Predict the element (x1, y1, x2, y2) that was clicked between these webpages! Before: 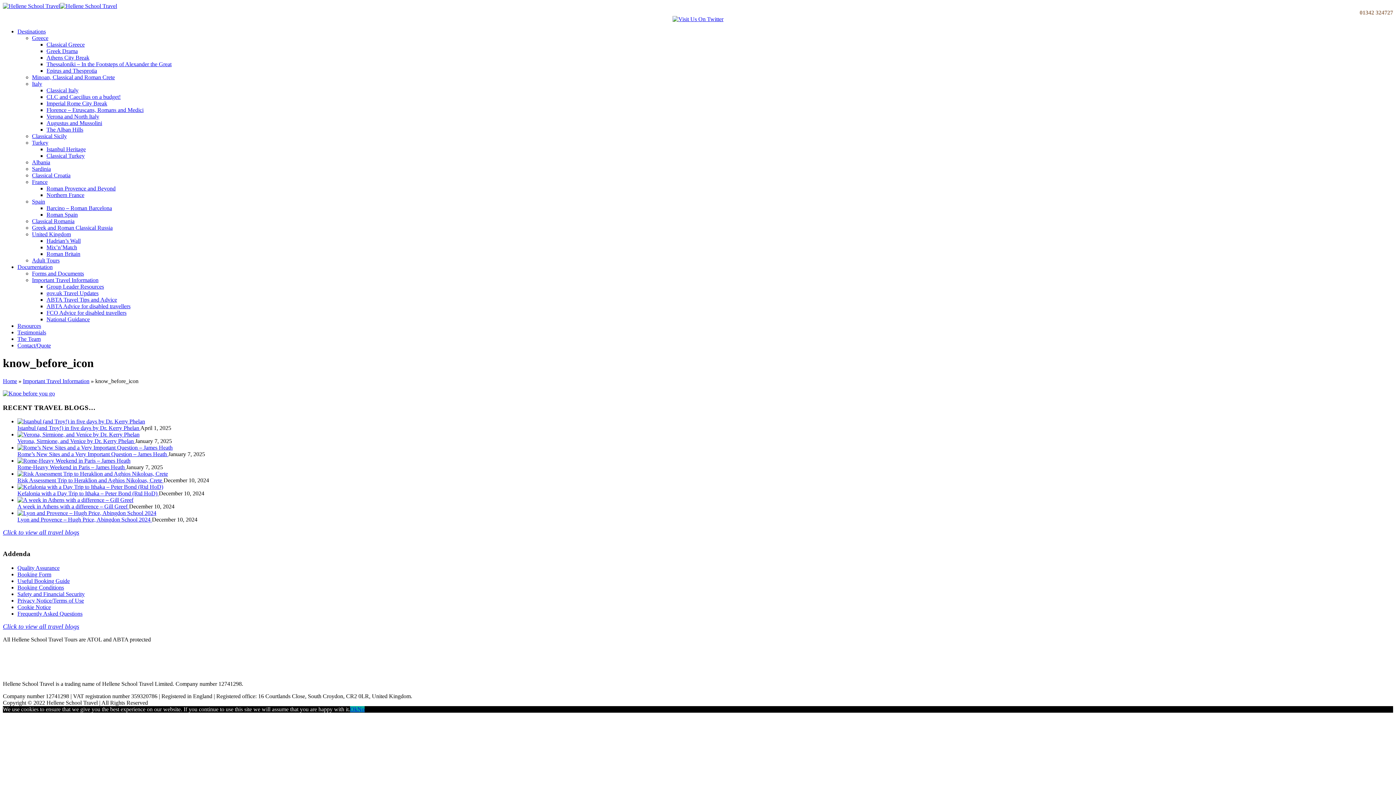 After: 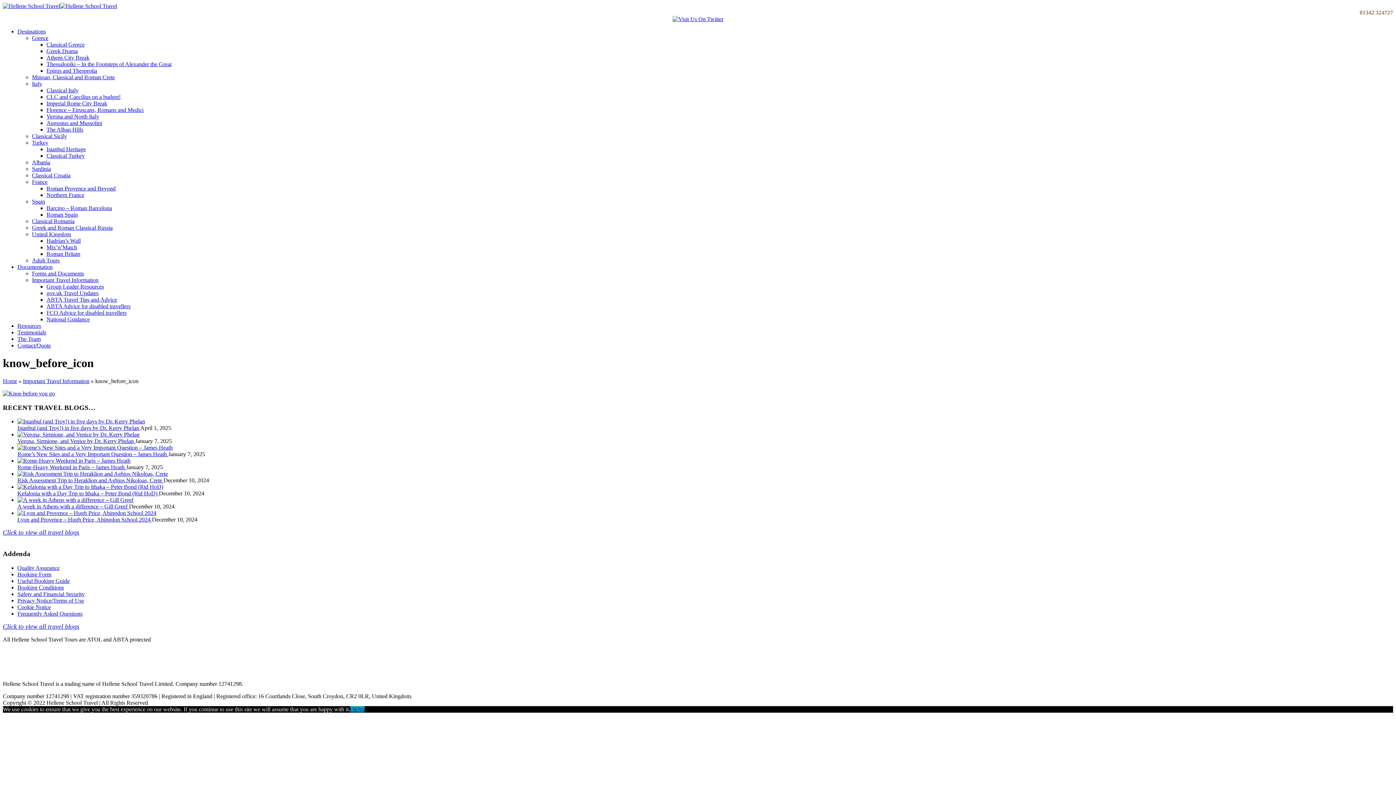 Action: label: Turkey bbox: (32, 139, 48, 145)